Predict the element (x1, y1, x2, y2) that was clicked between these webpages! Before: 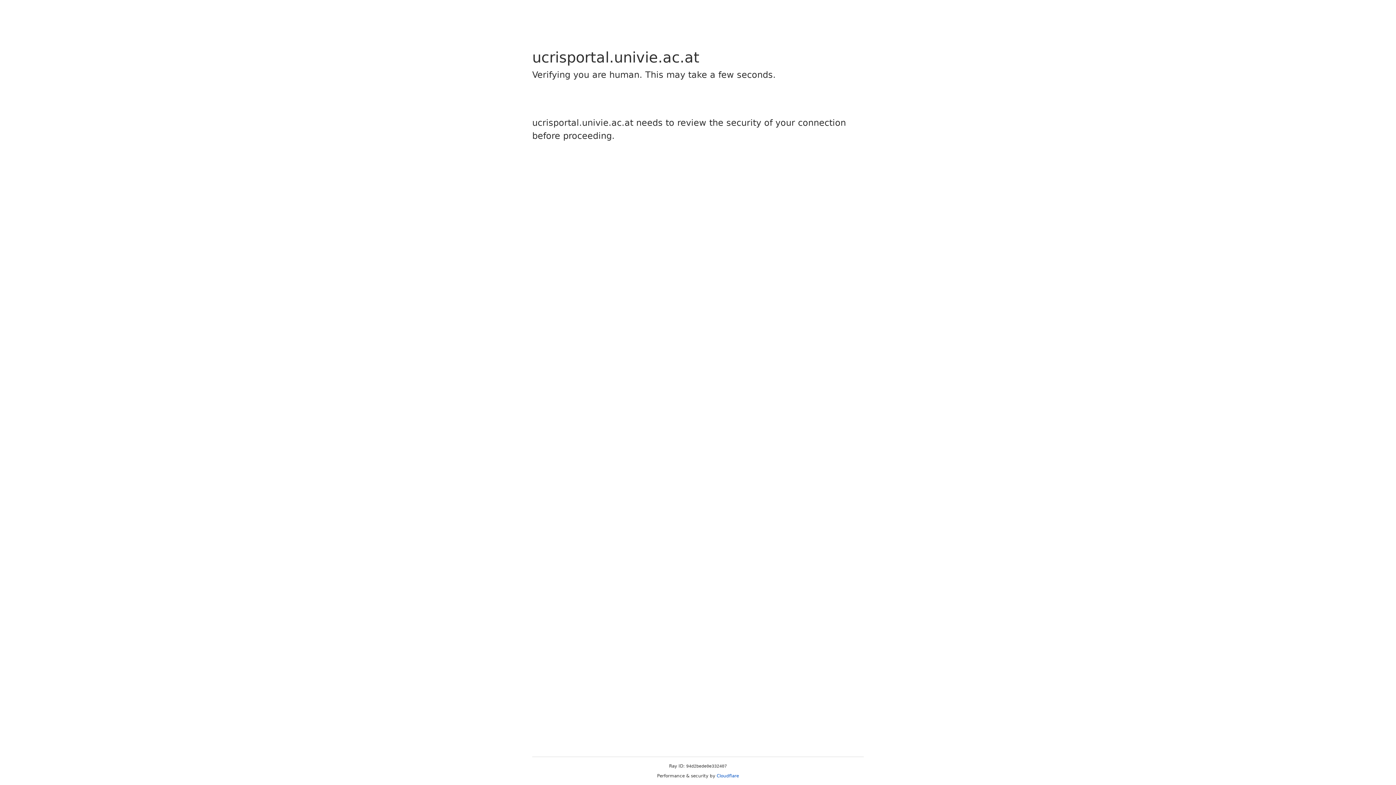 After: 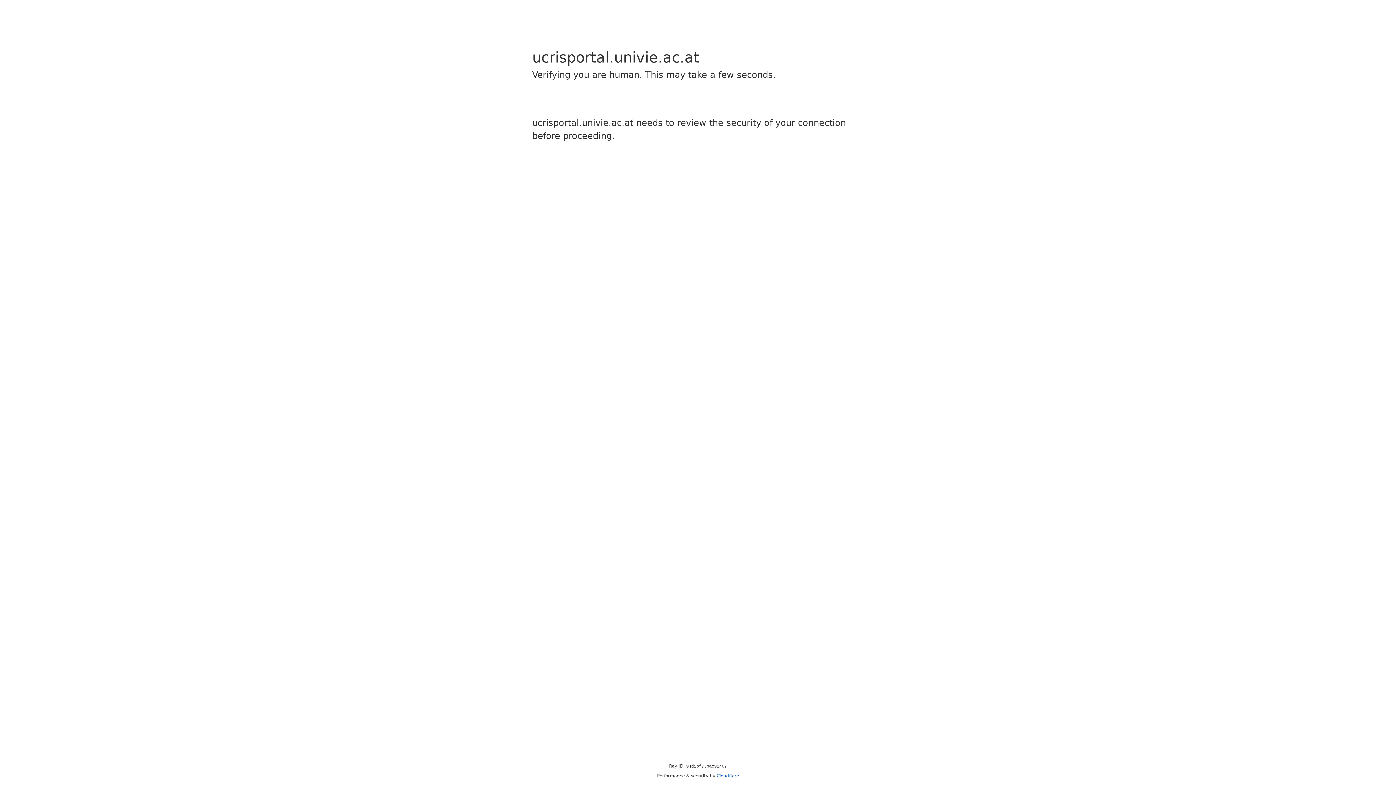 Action: bbox: (716, 773, 739, 778) label: Cloudflare